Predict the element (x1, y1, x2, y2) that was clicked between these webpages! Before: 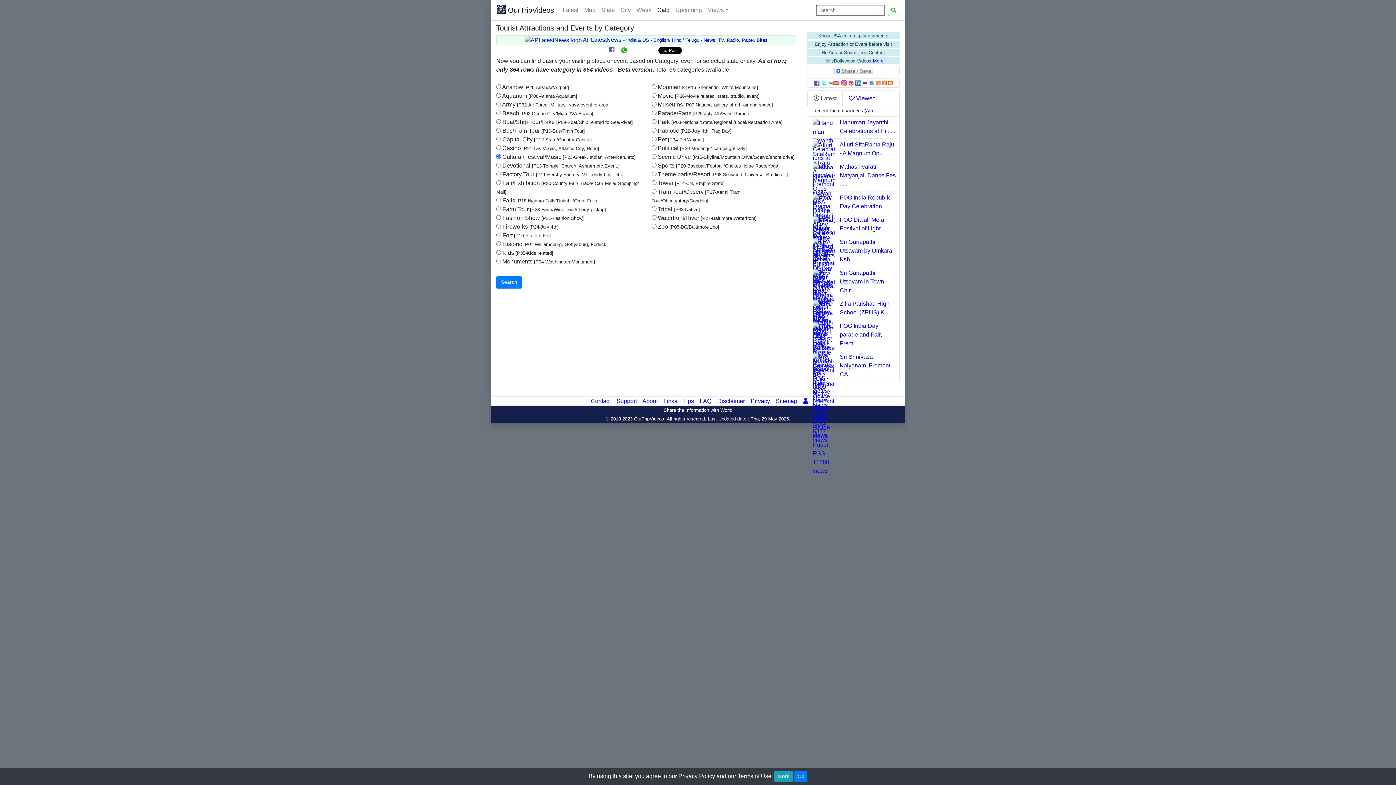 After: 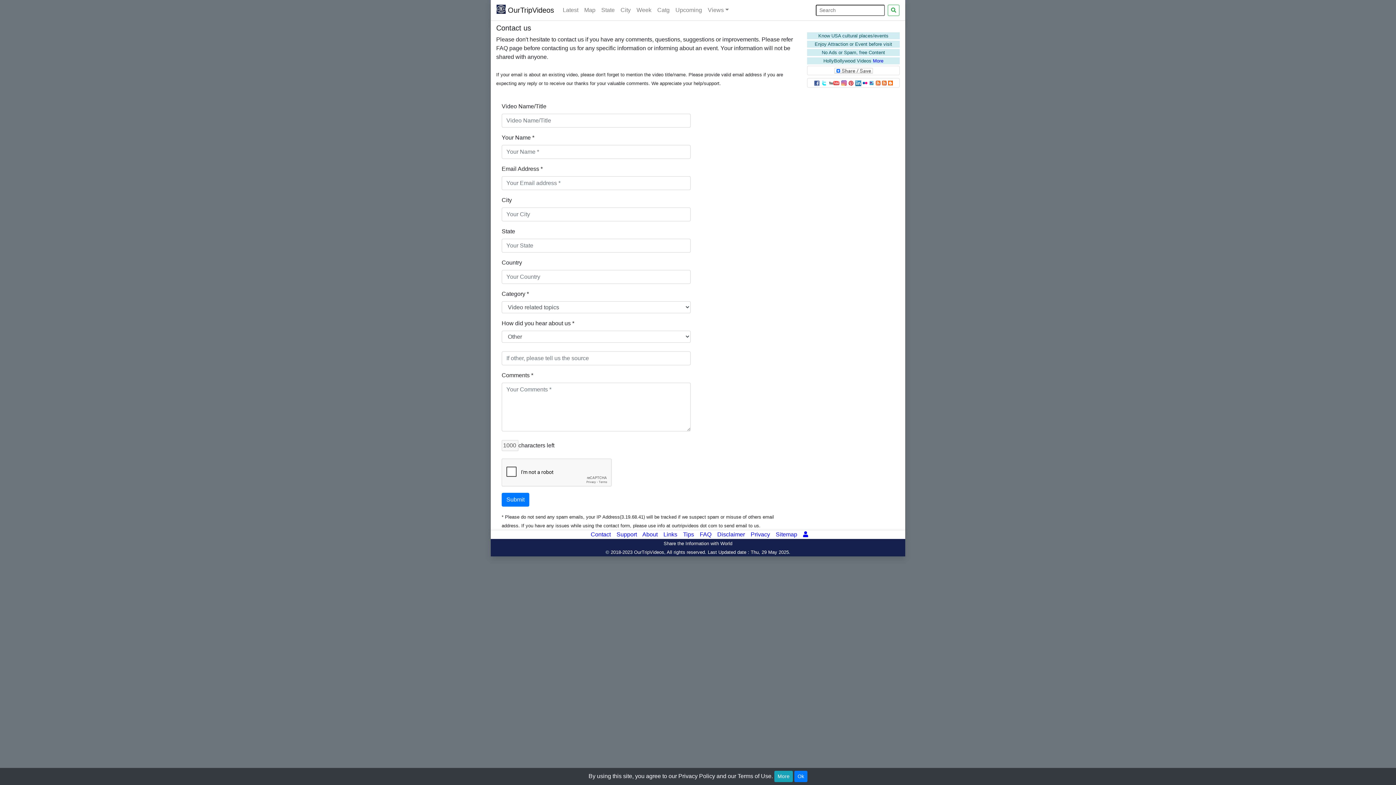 Action: bbox: (590, 398, 610, 404) label: Contact